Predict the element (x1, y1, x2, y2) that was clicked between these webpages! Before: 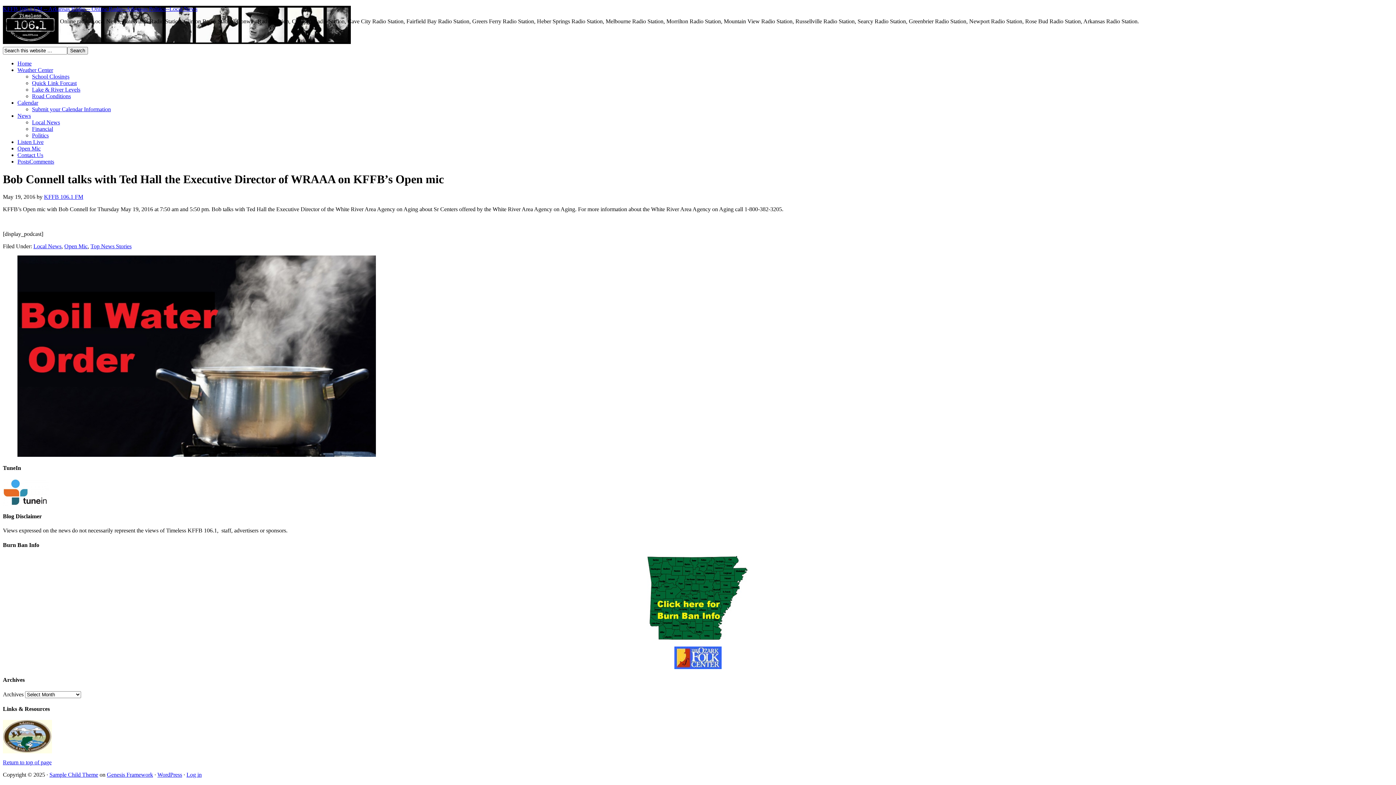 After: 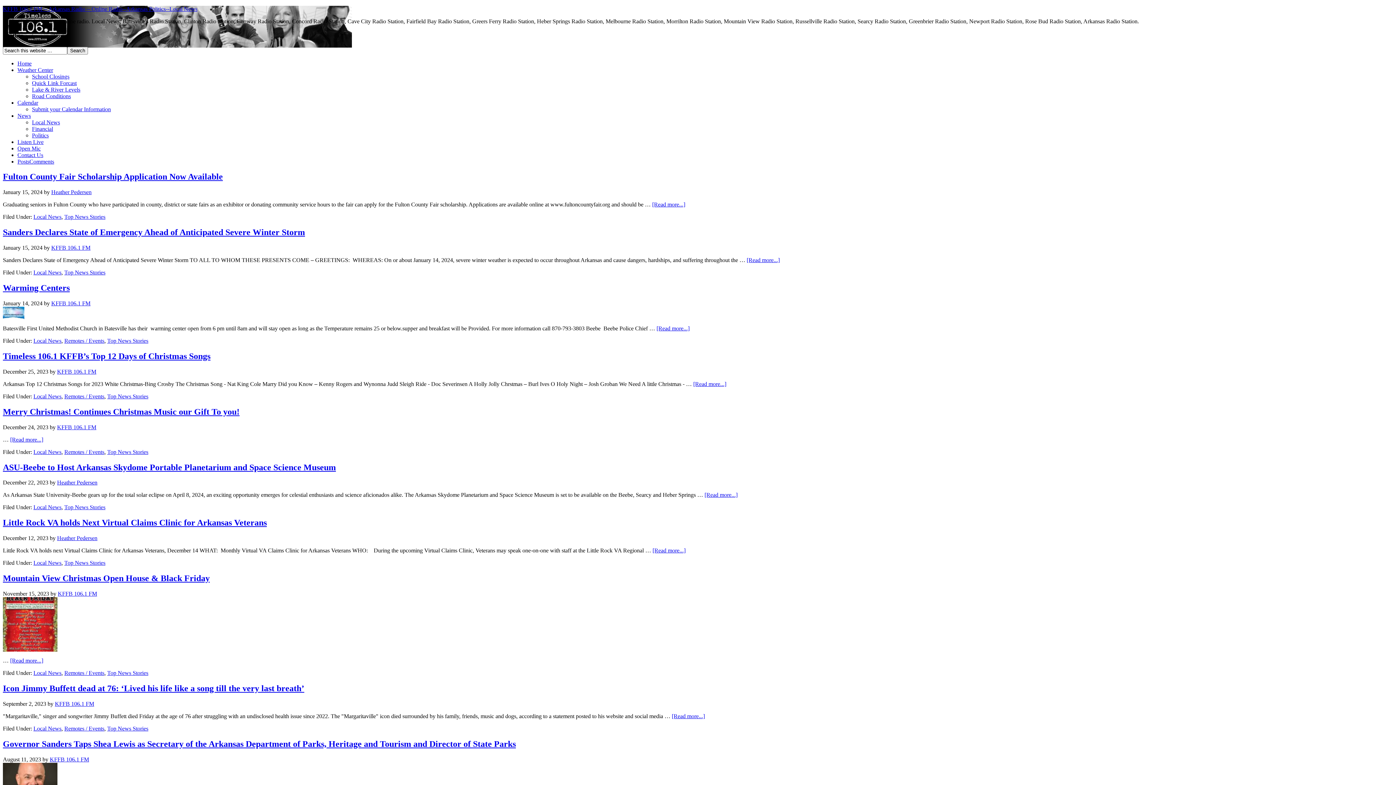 Action: bbox: (17, 112, 30, 118) label: News